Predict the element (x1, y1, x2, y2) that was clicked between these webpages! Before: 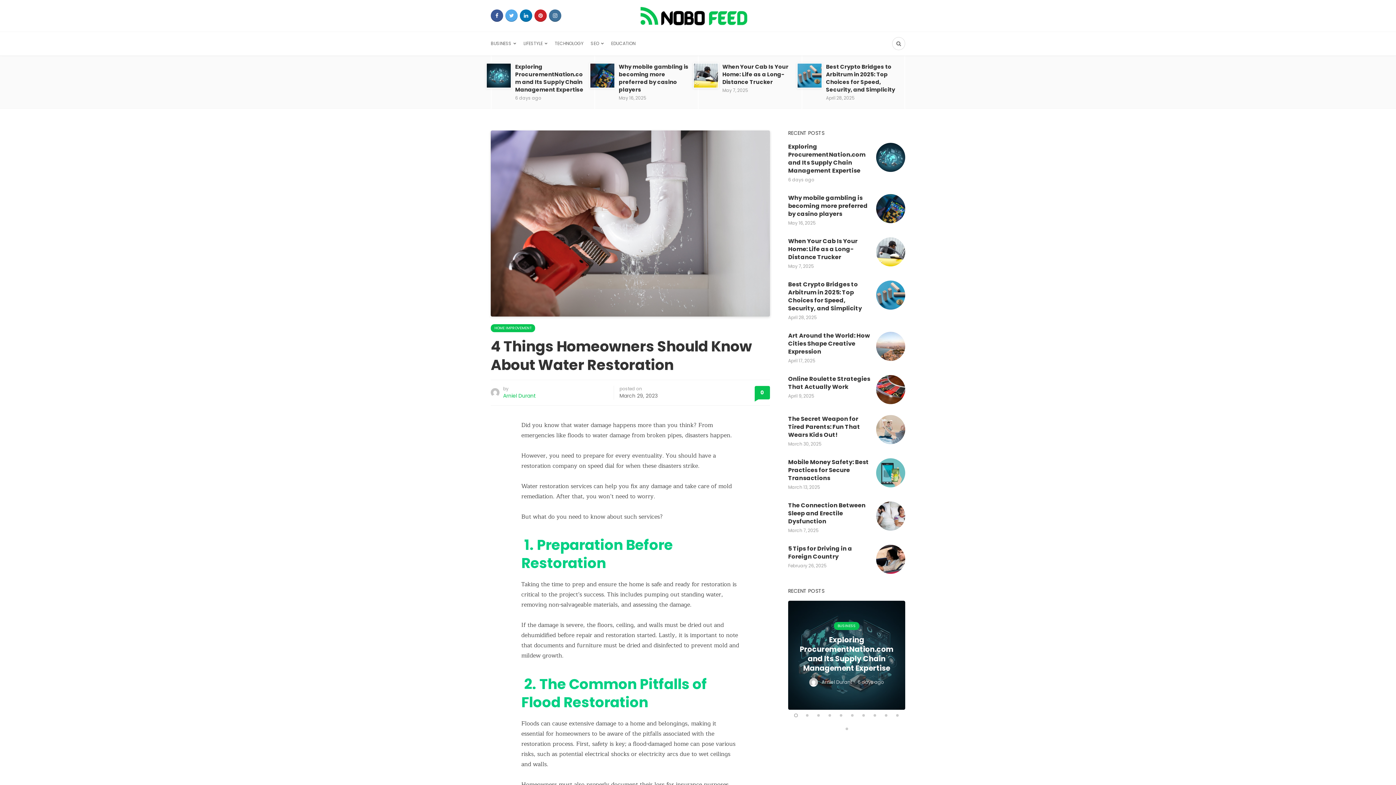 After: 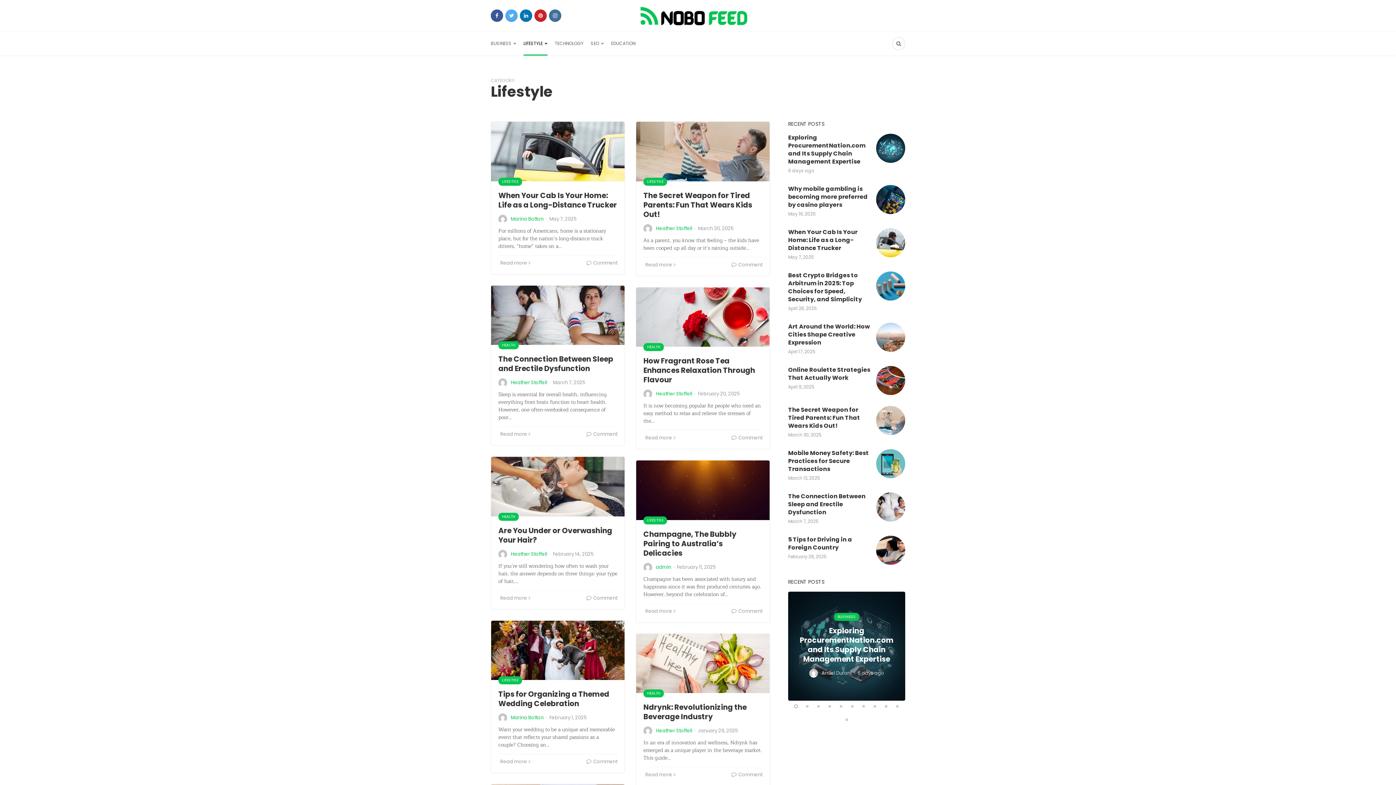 Action: bbox: (523, 32, 547, 55) label: LIFESTYLE